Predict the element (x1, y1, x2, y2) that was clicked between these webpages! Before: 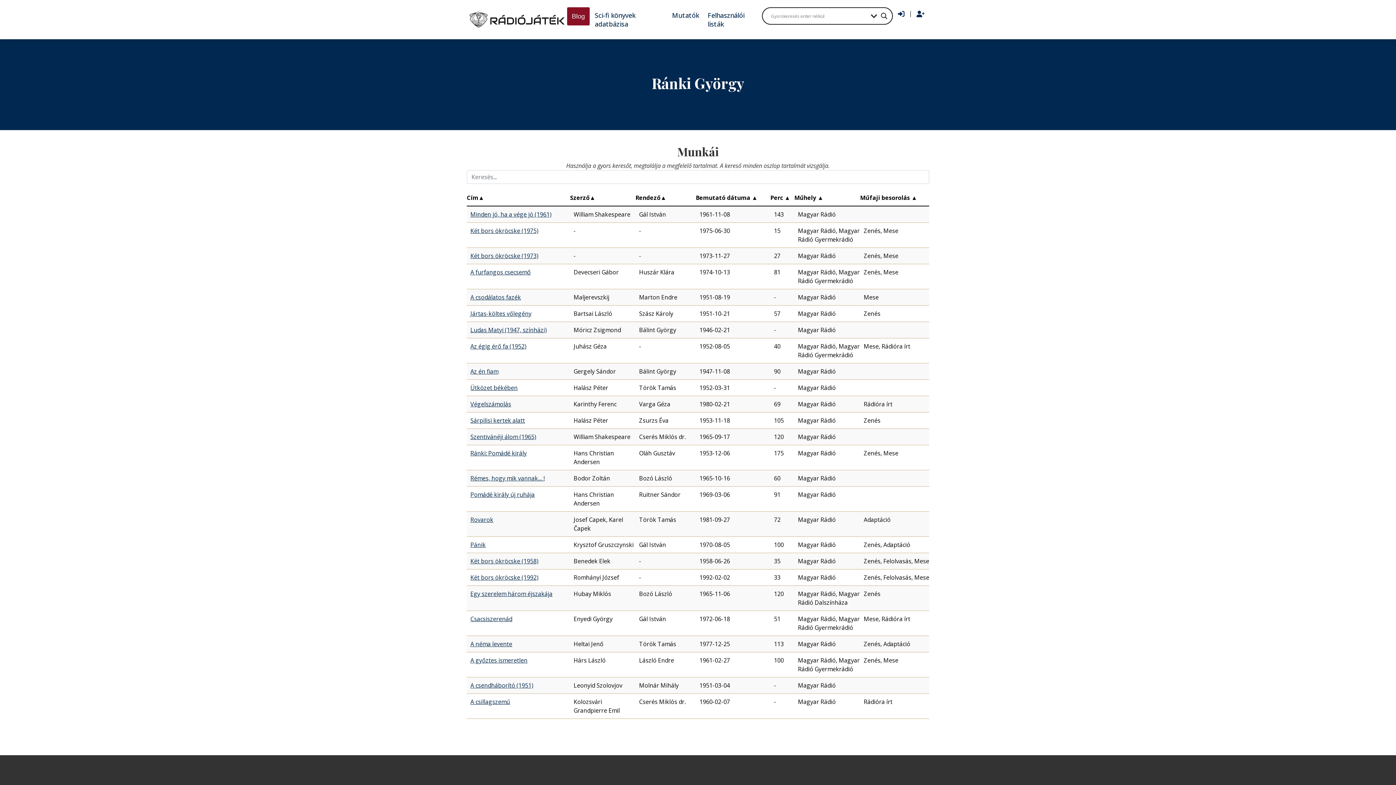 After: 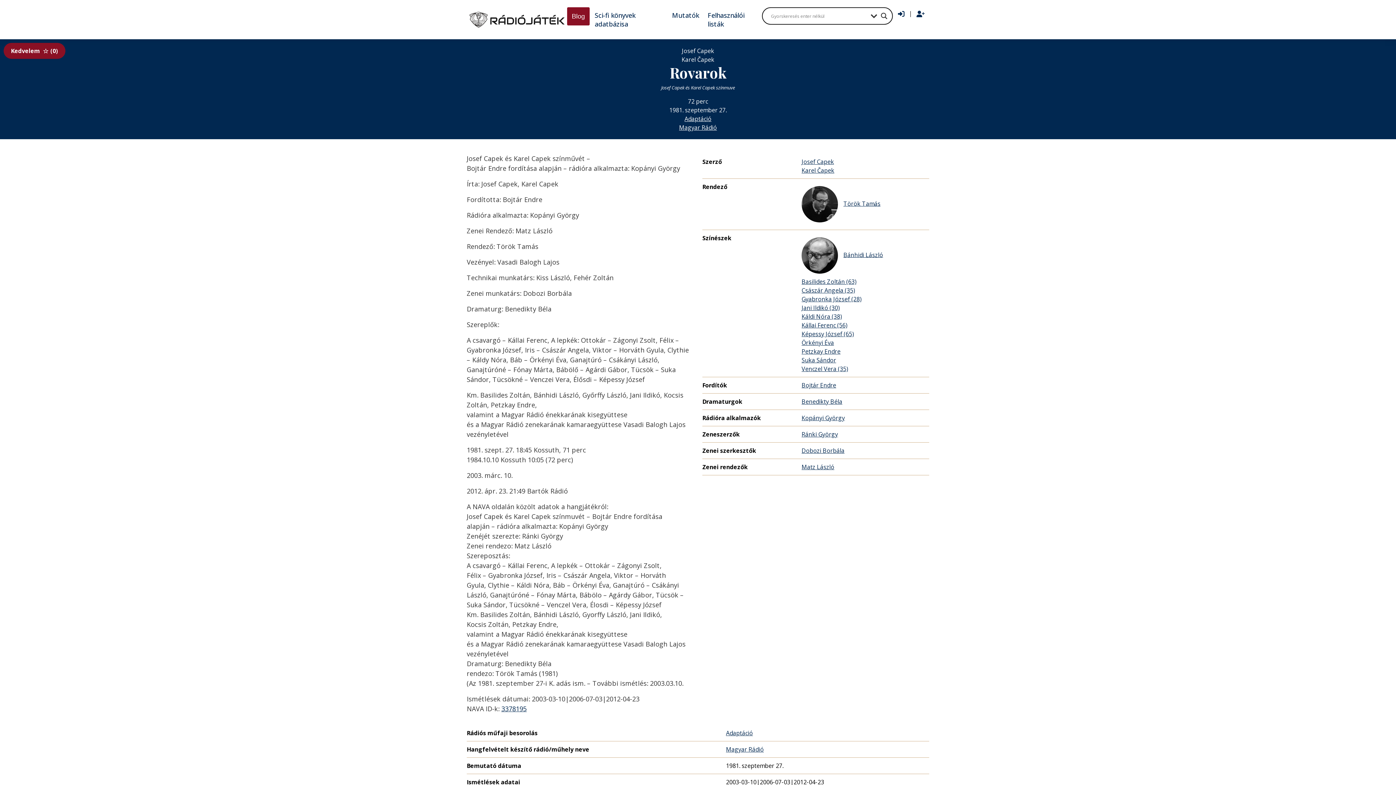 Action: label: Rovarok bbox: (470, 516, 493, 524)